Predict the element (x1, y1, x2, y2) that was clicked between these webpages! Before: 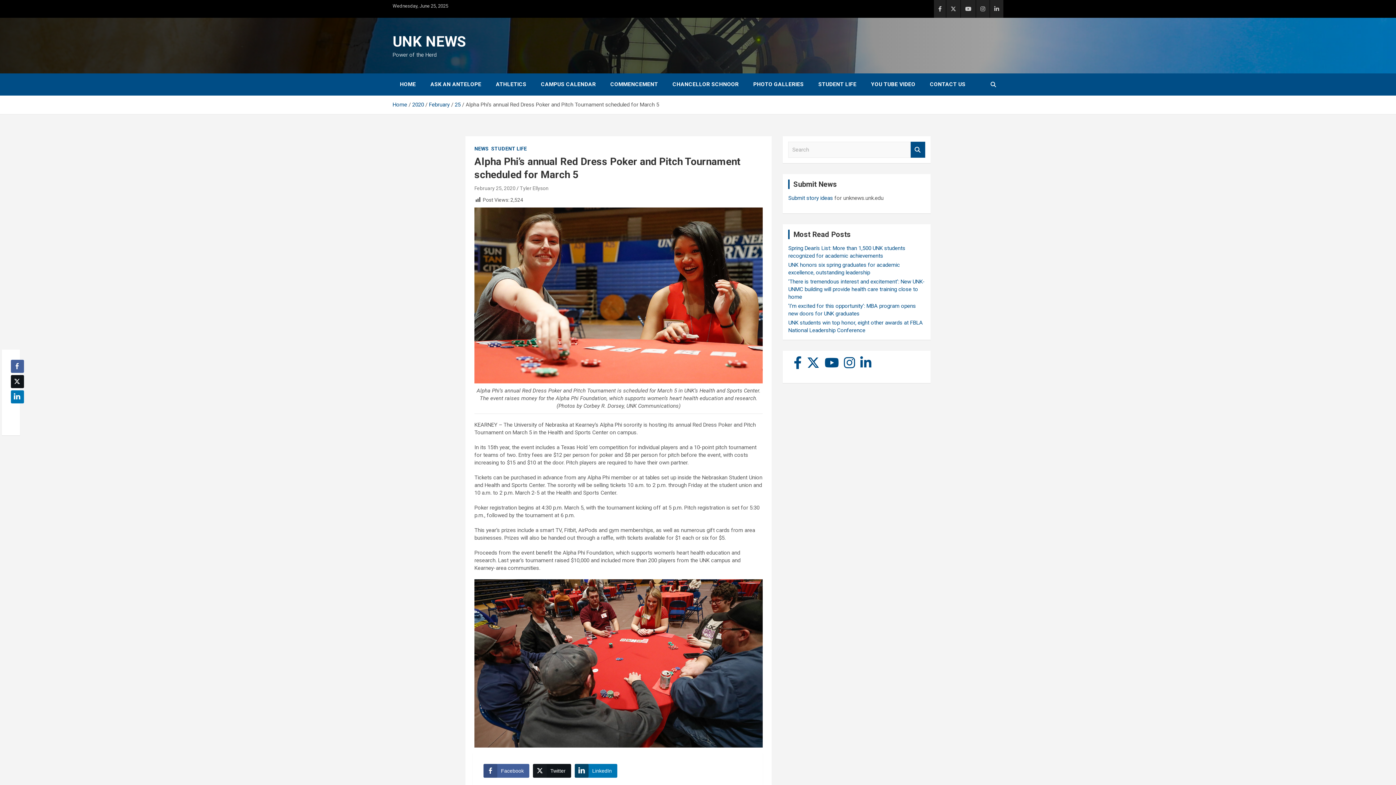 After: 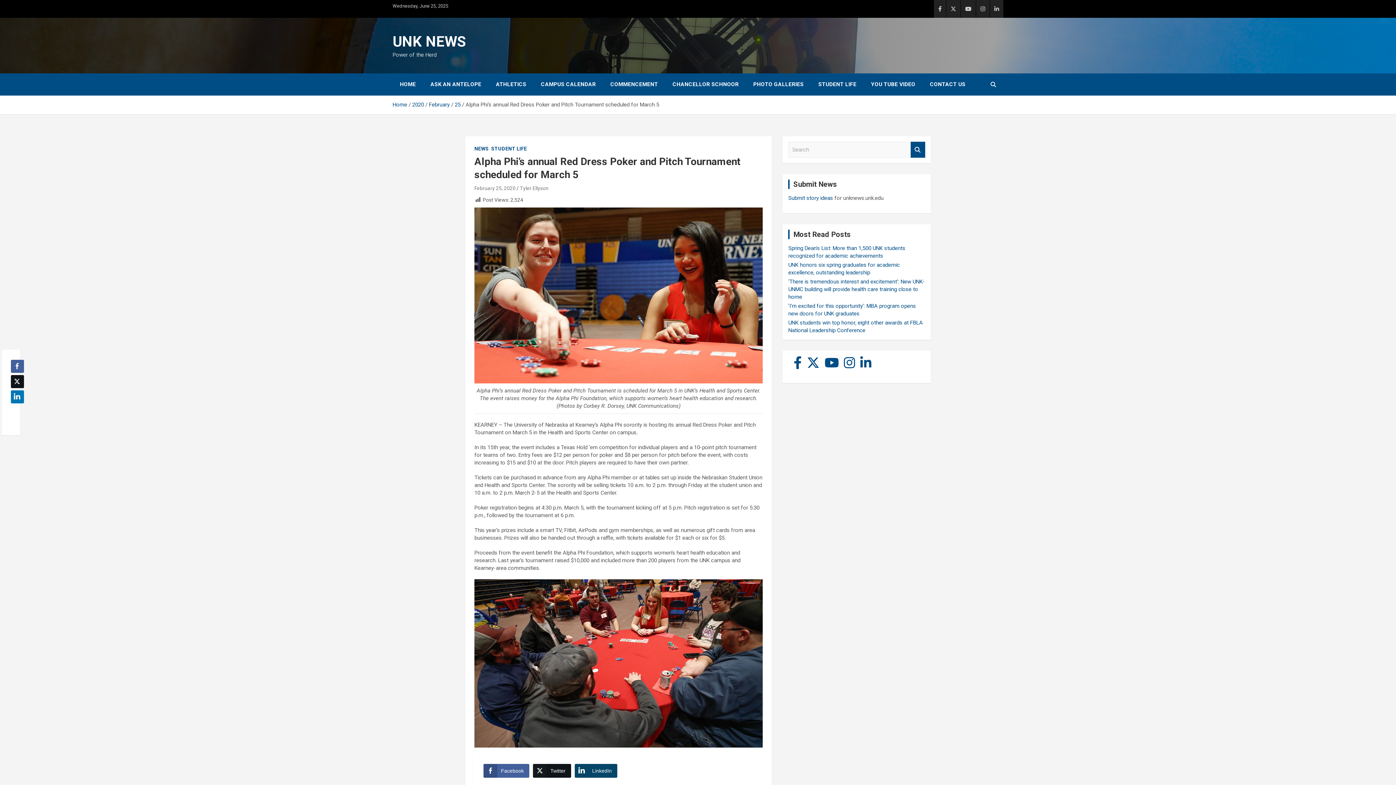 Action: bbox: (574, 764, 617, 778) label: LinkedIn Share